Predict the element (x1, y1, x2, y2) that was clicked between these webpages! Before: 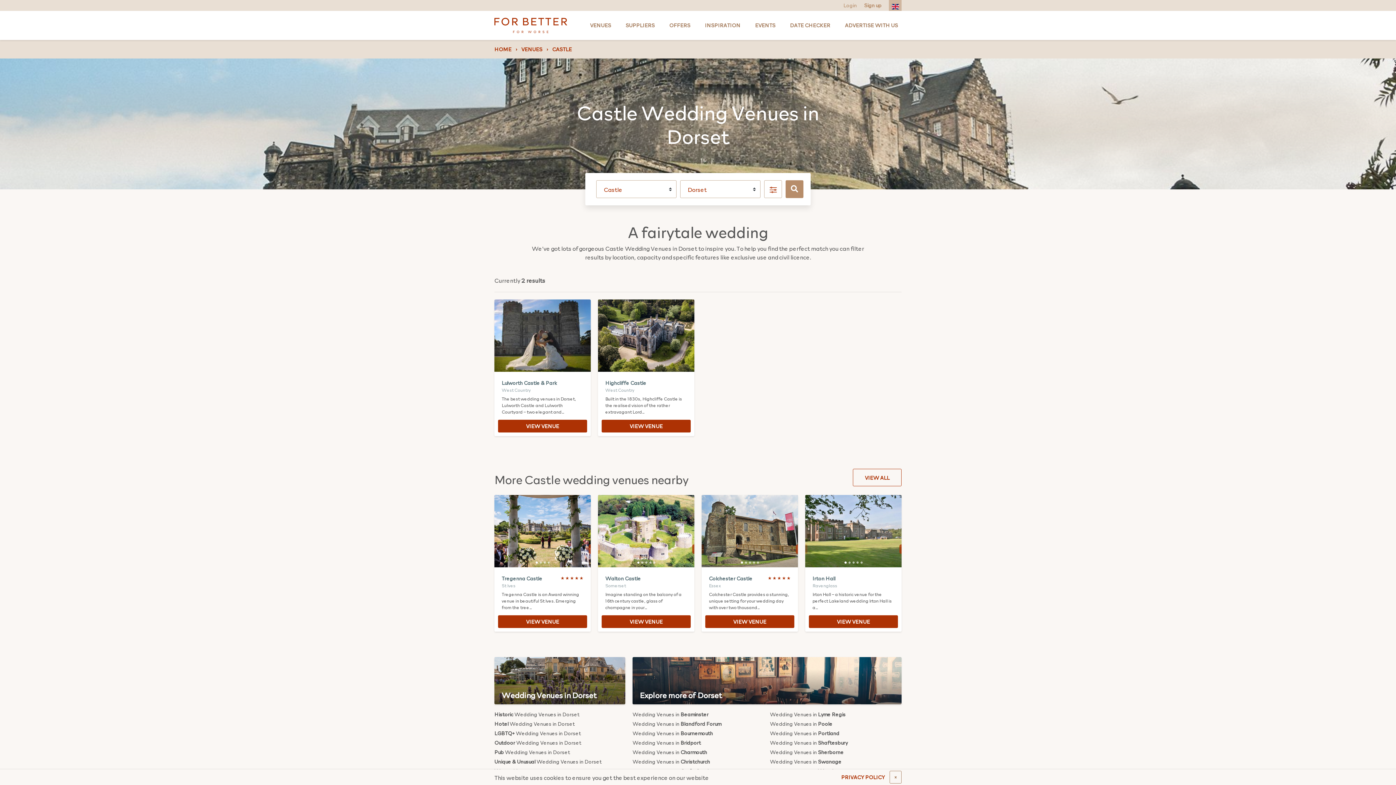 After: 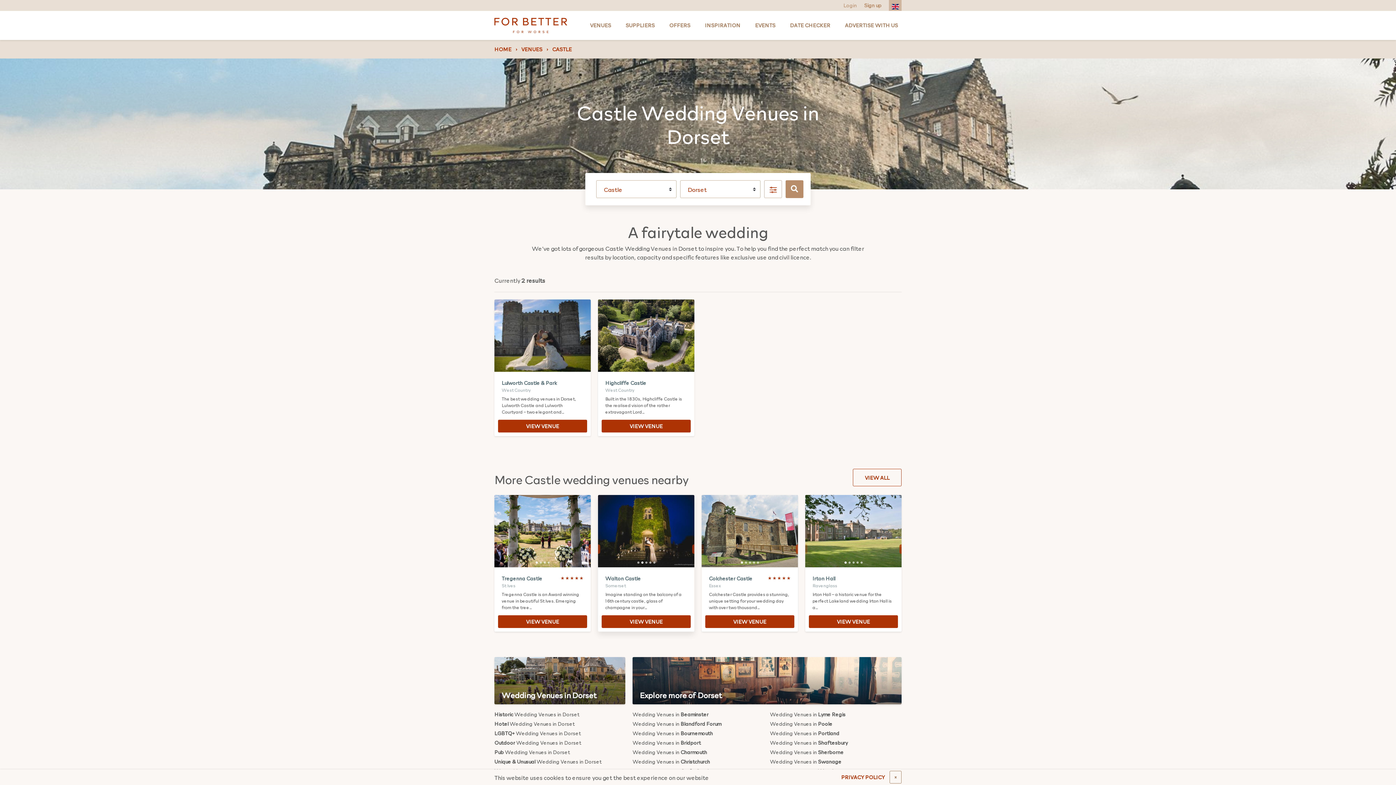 Action: bbox: (641, 561, 643, 564)